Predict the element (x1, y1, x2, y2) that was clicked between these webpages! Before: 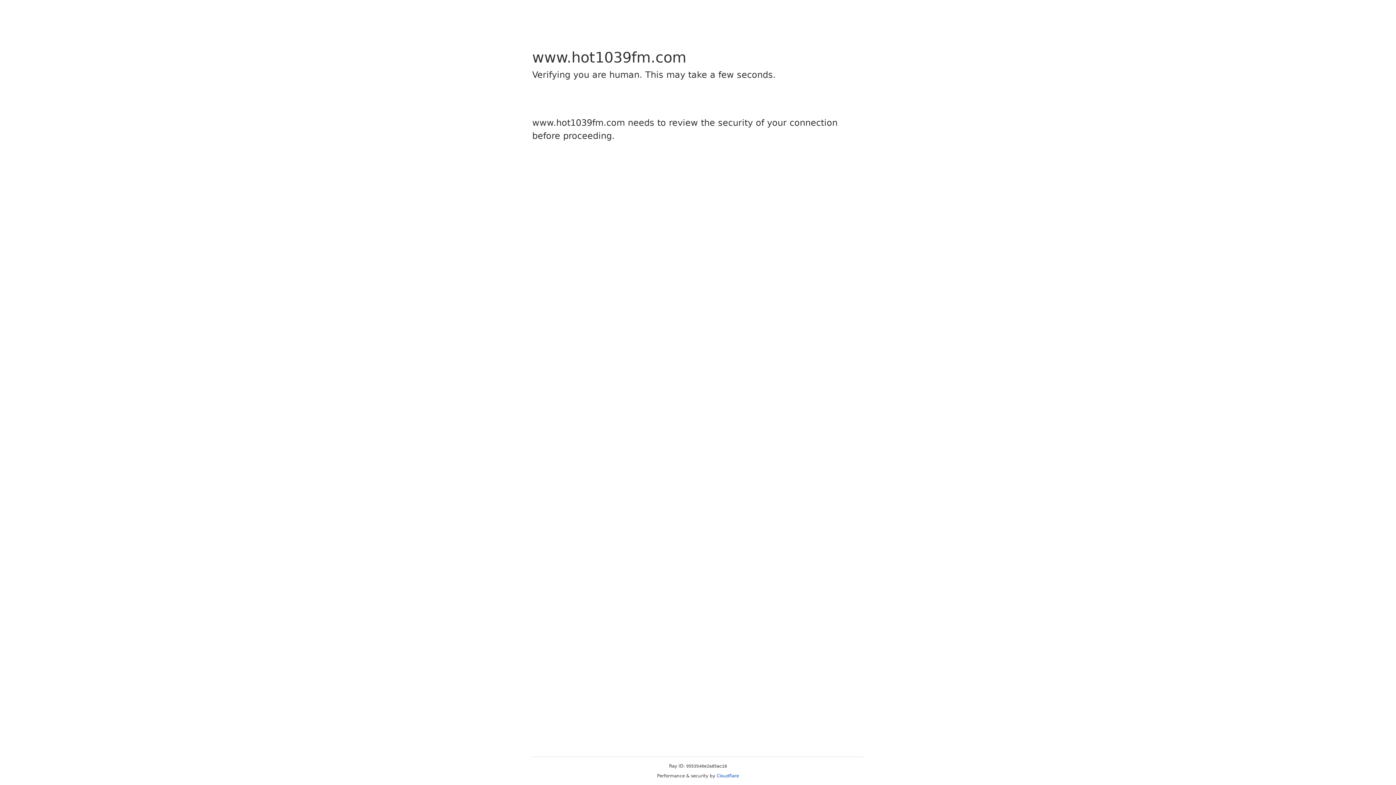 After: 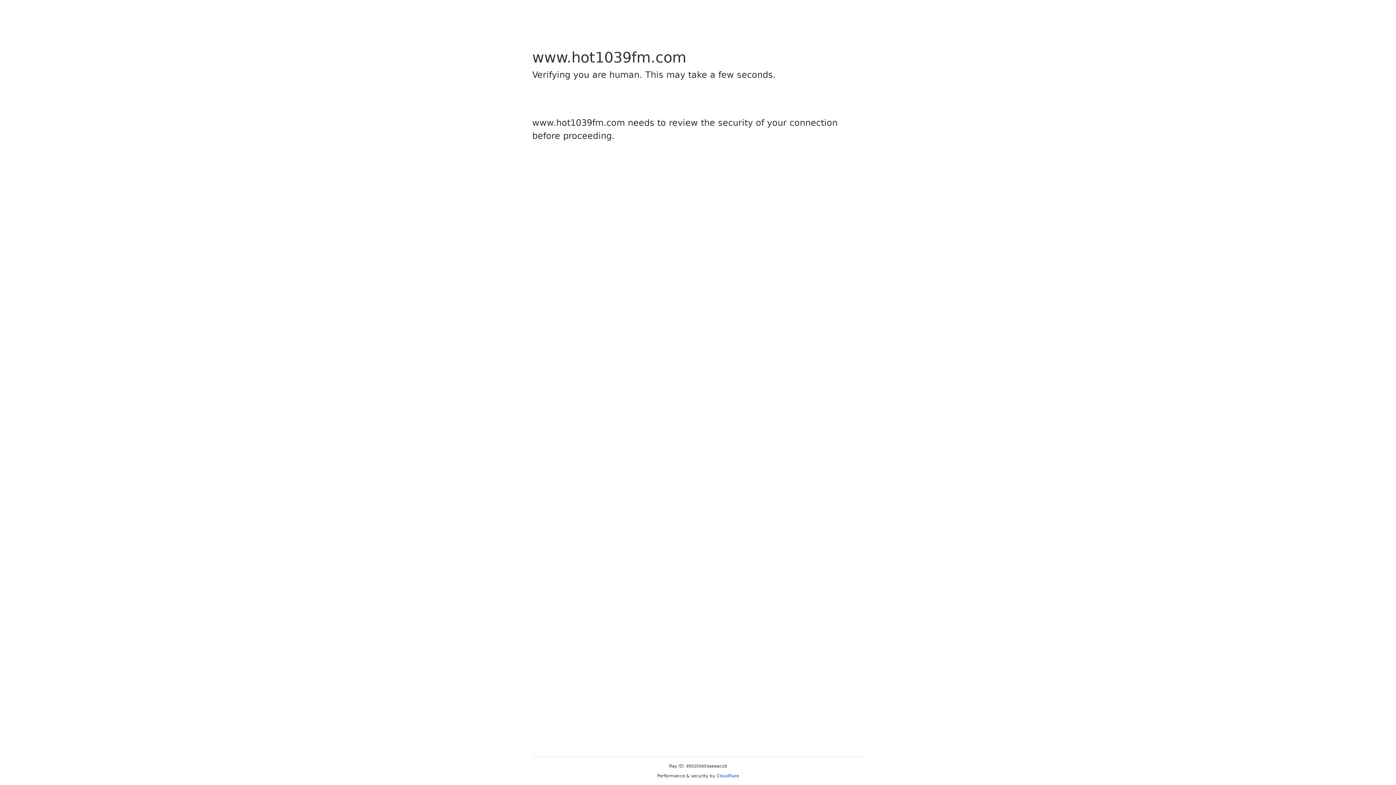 Action: bbox: (716, 773, 739, 778) label: Cloudflare